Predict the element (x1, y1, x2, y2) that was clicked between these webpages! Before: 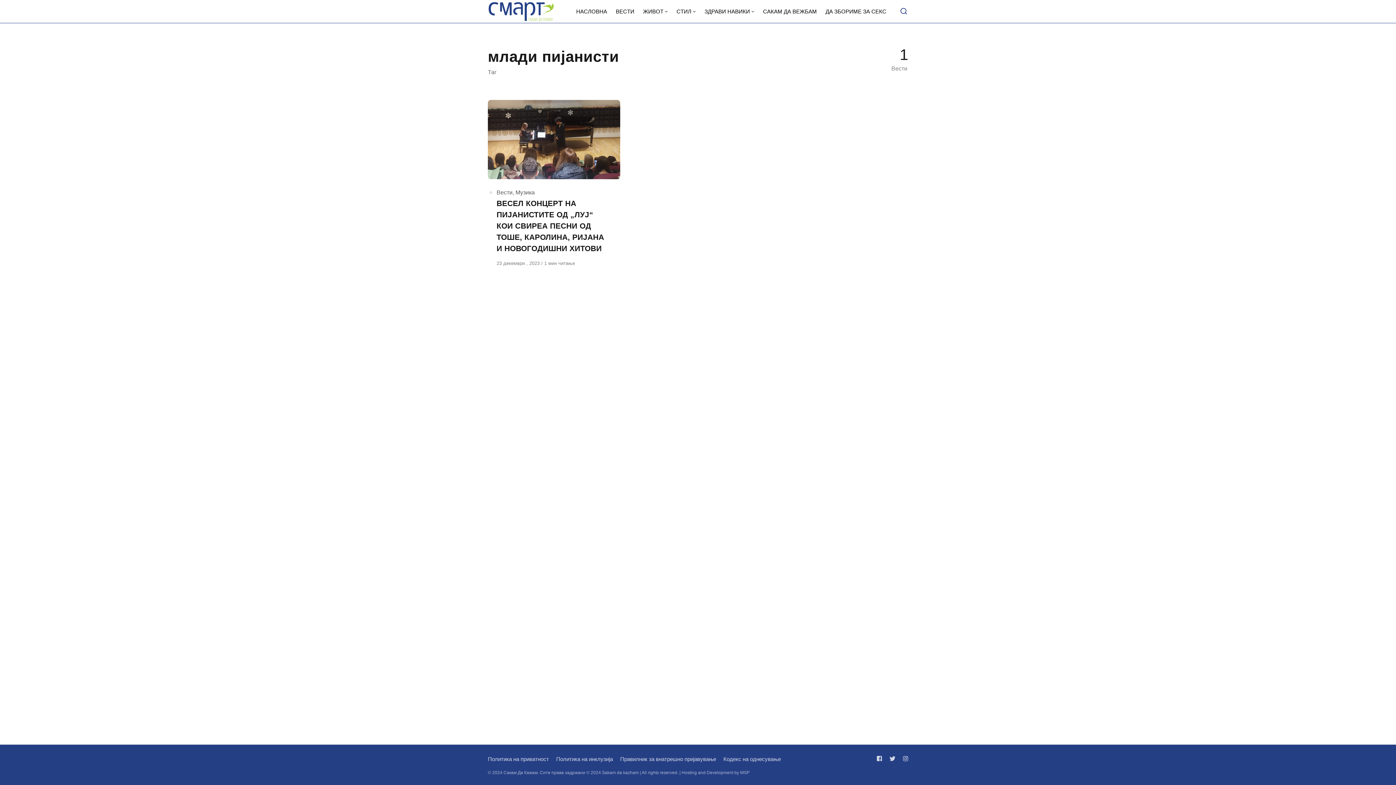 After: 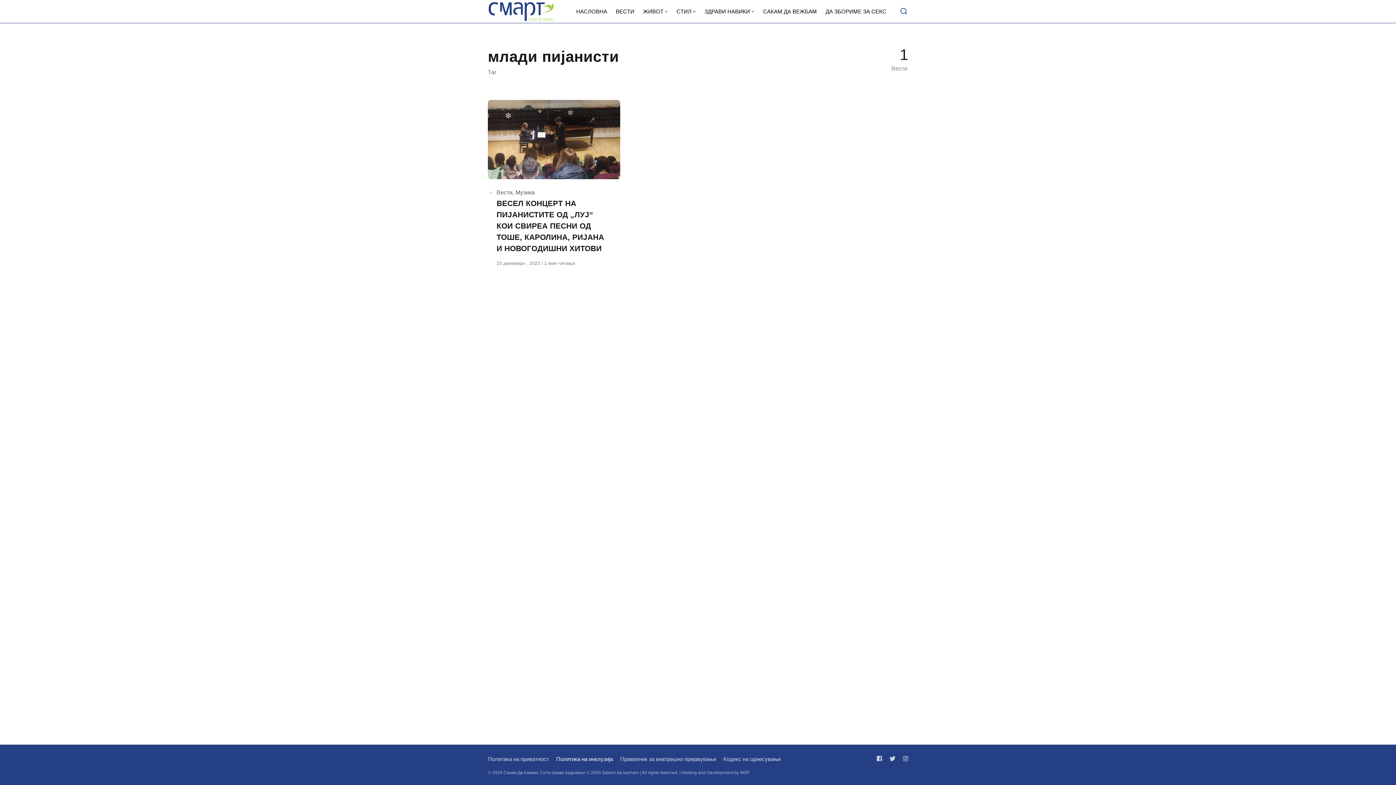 Action: bbox: (556, 756, 613, 762) label: Политика на инклузија